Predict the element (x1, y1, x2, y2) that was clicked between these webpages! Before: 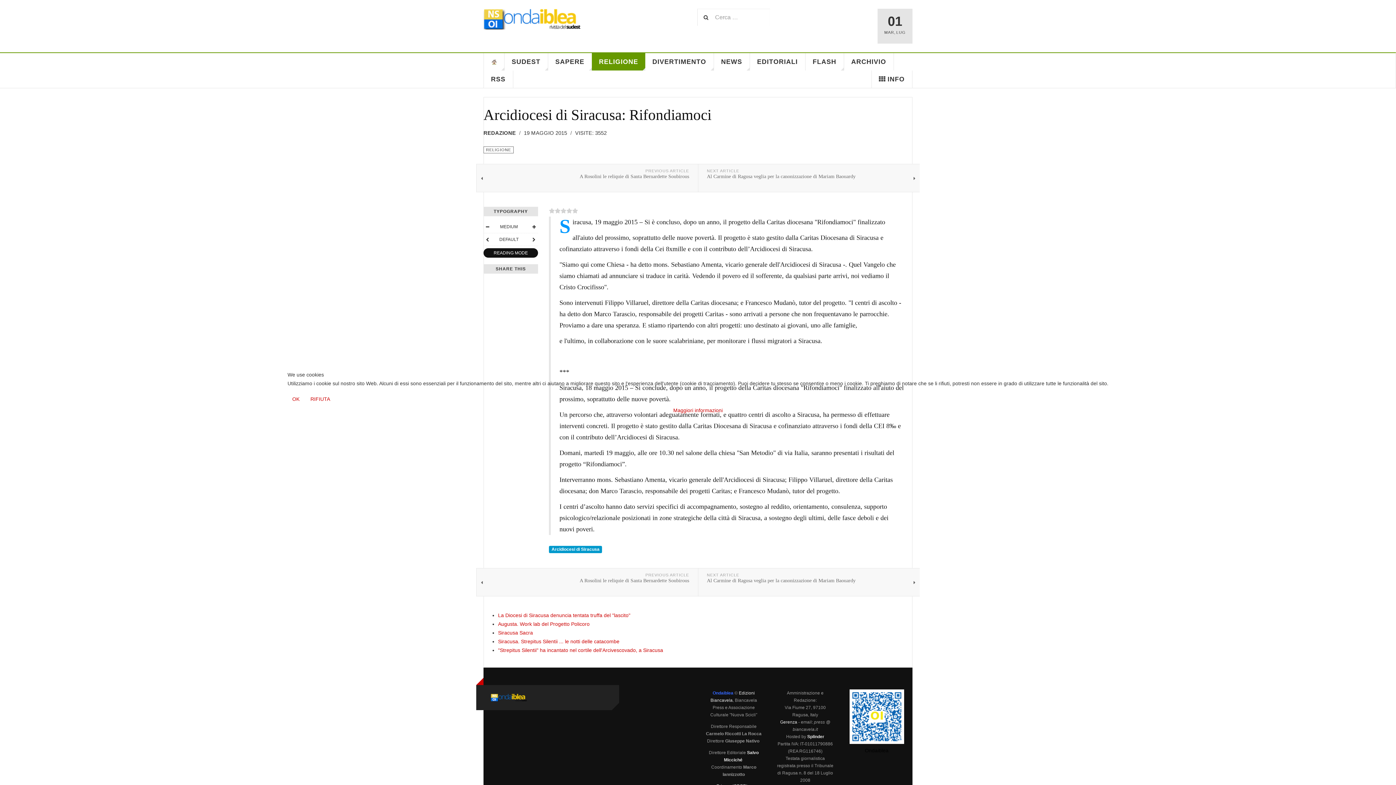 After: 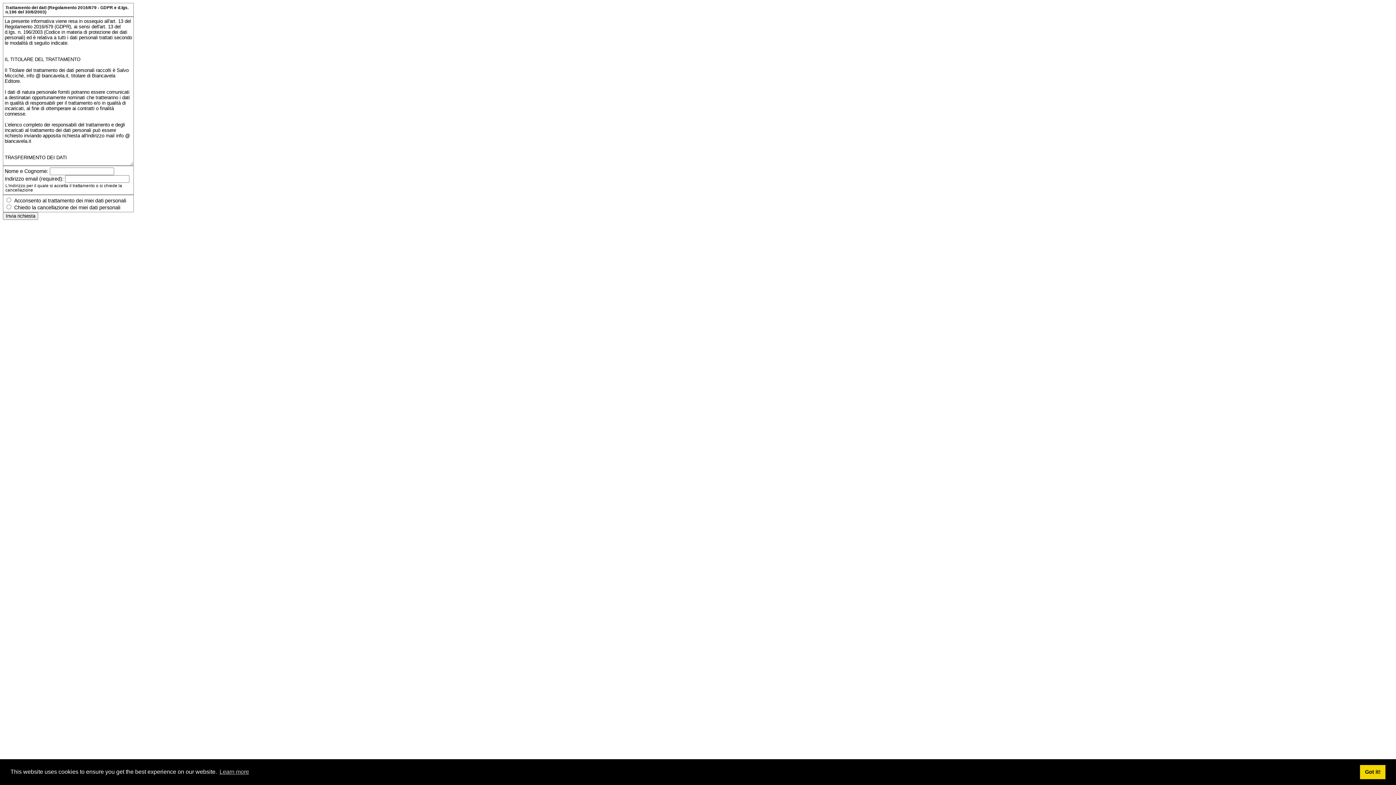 Action: bbox: (673, 407, 722, 413) label: Maggiori informazioni